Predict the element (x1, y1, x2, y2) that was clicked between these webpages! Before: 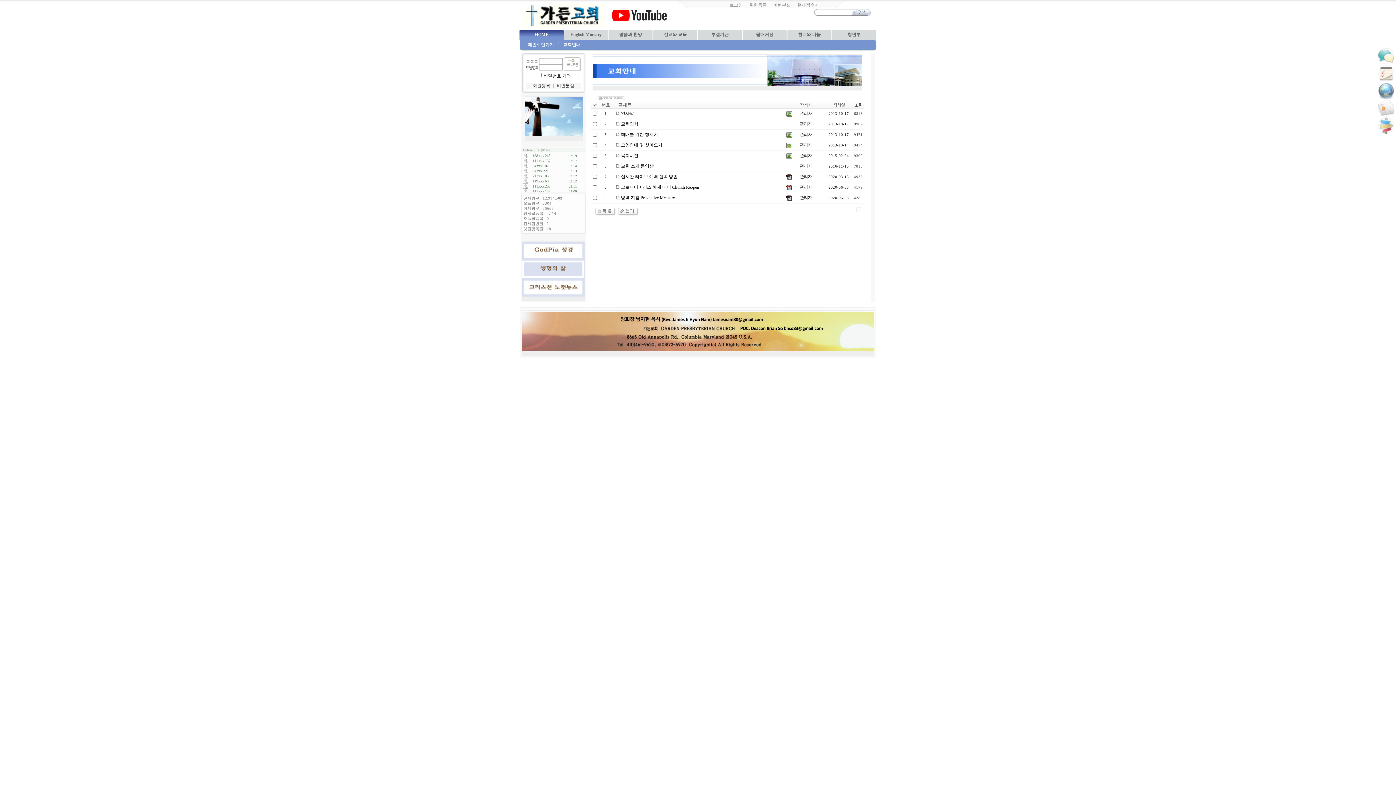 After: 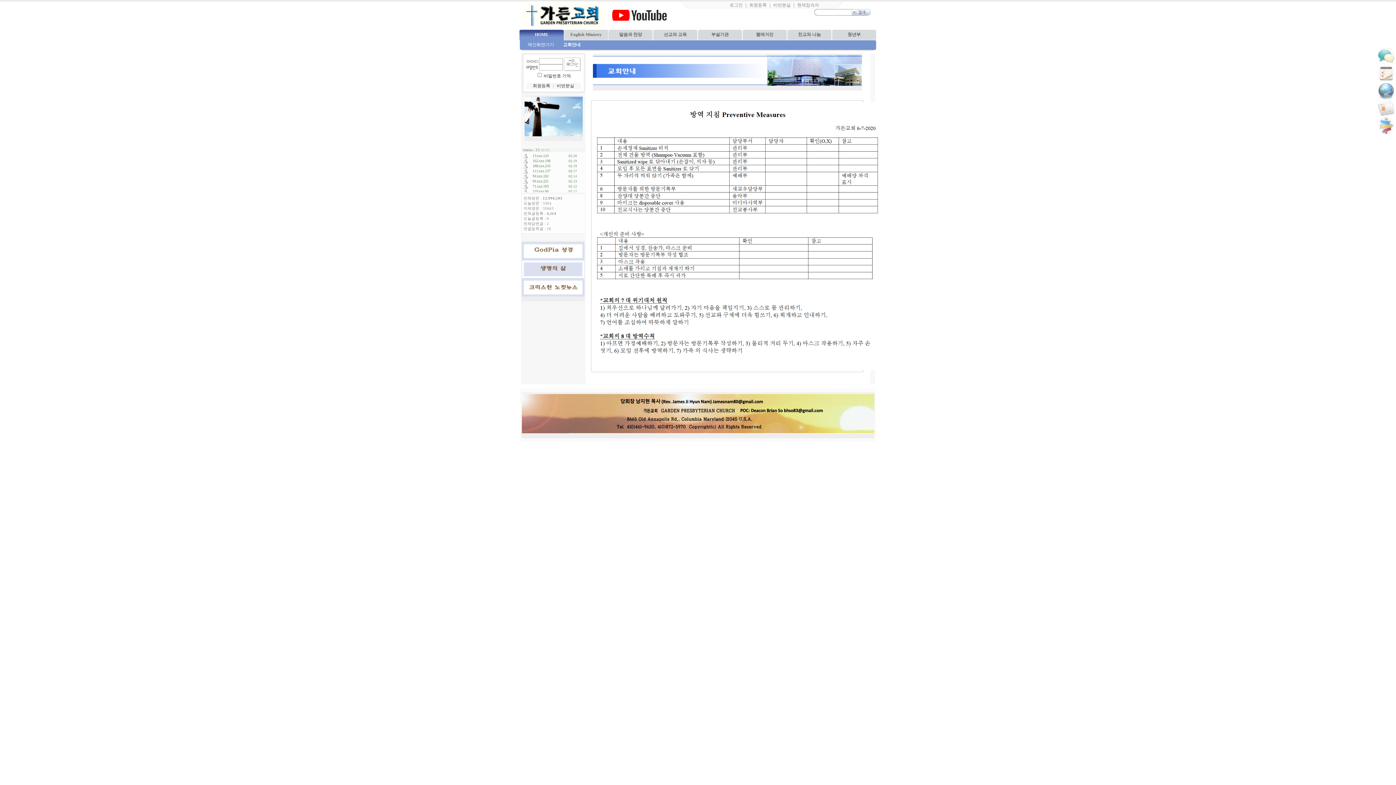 Action: bbox: (615, 195, 676, 200) label:  방역 지침 Preventive Measures